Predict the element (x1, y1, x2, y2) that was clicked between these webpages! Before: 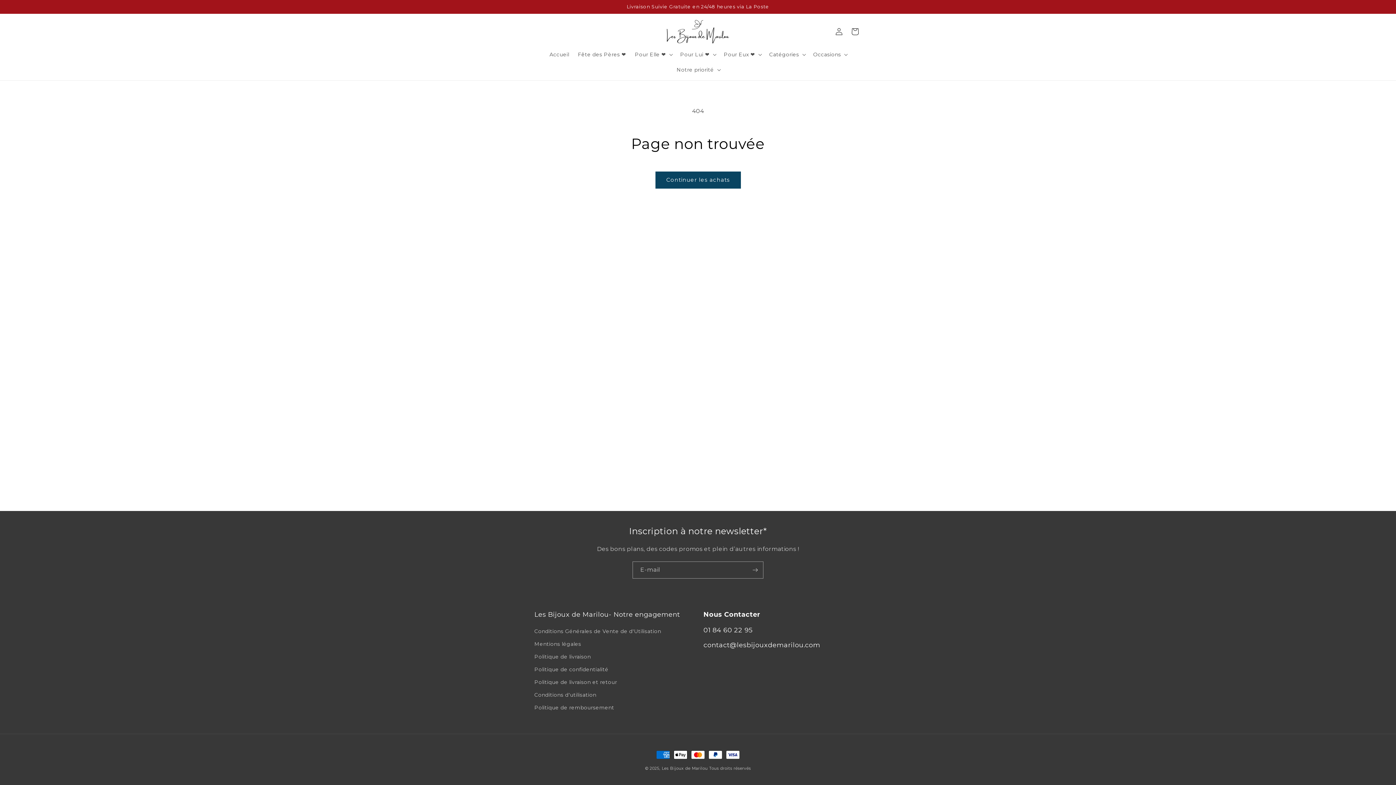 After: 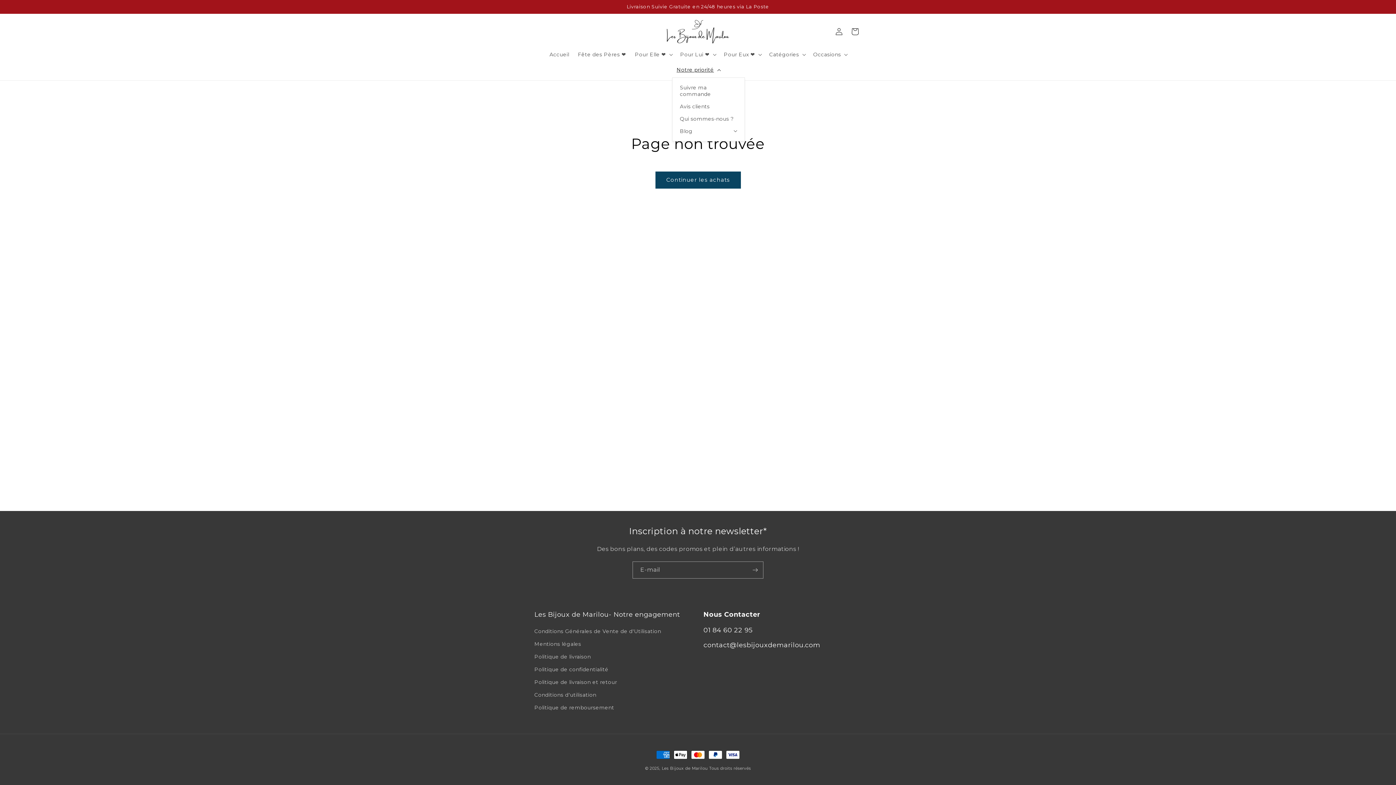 Action: label: Notre priorité bbox: (672, 62, 723, 77)